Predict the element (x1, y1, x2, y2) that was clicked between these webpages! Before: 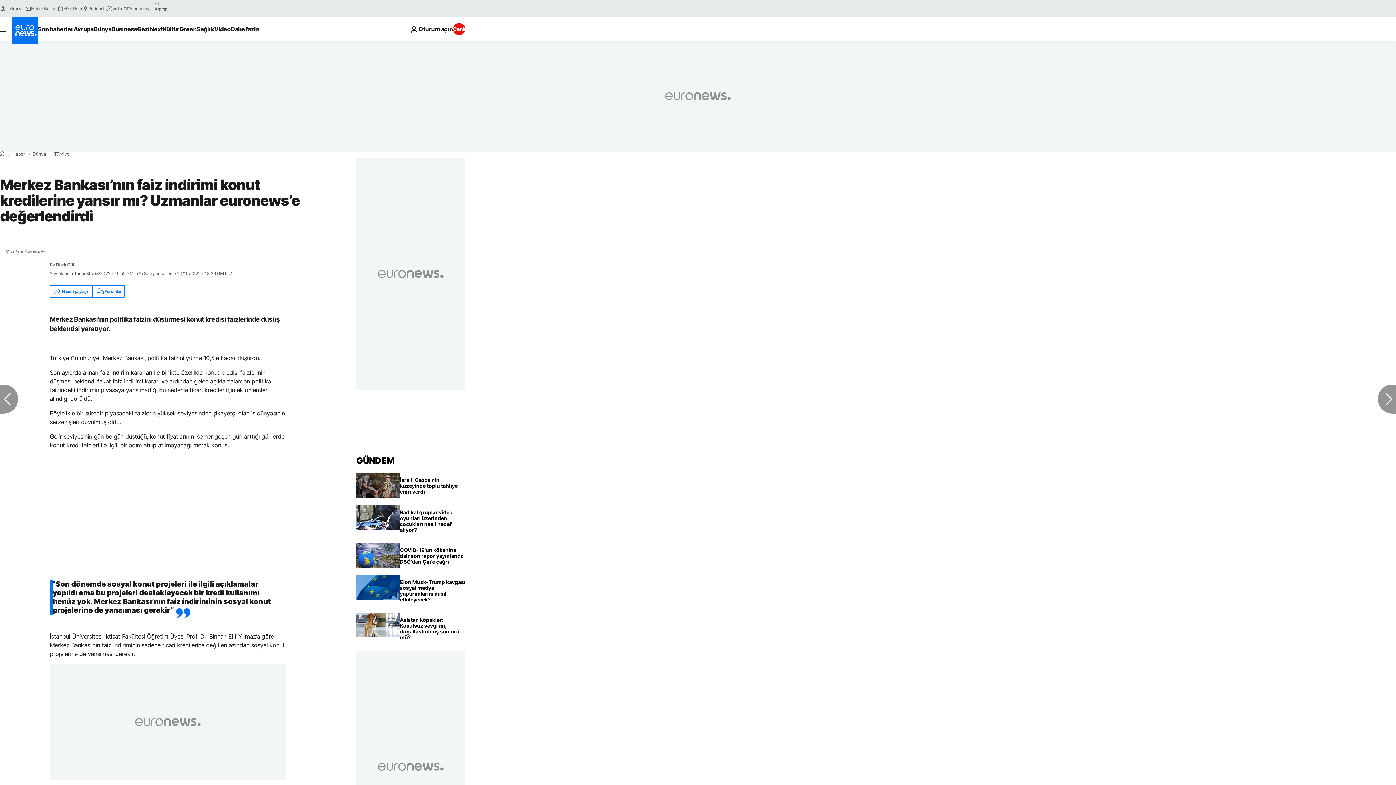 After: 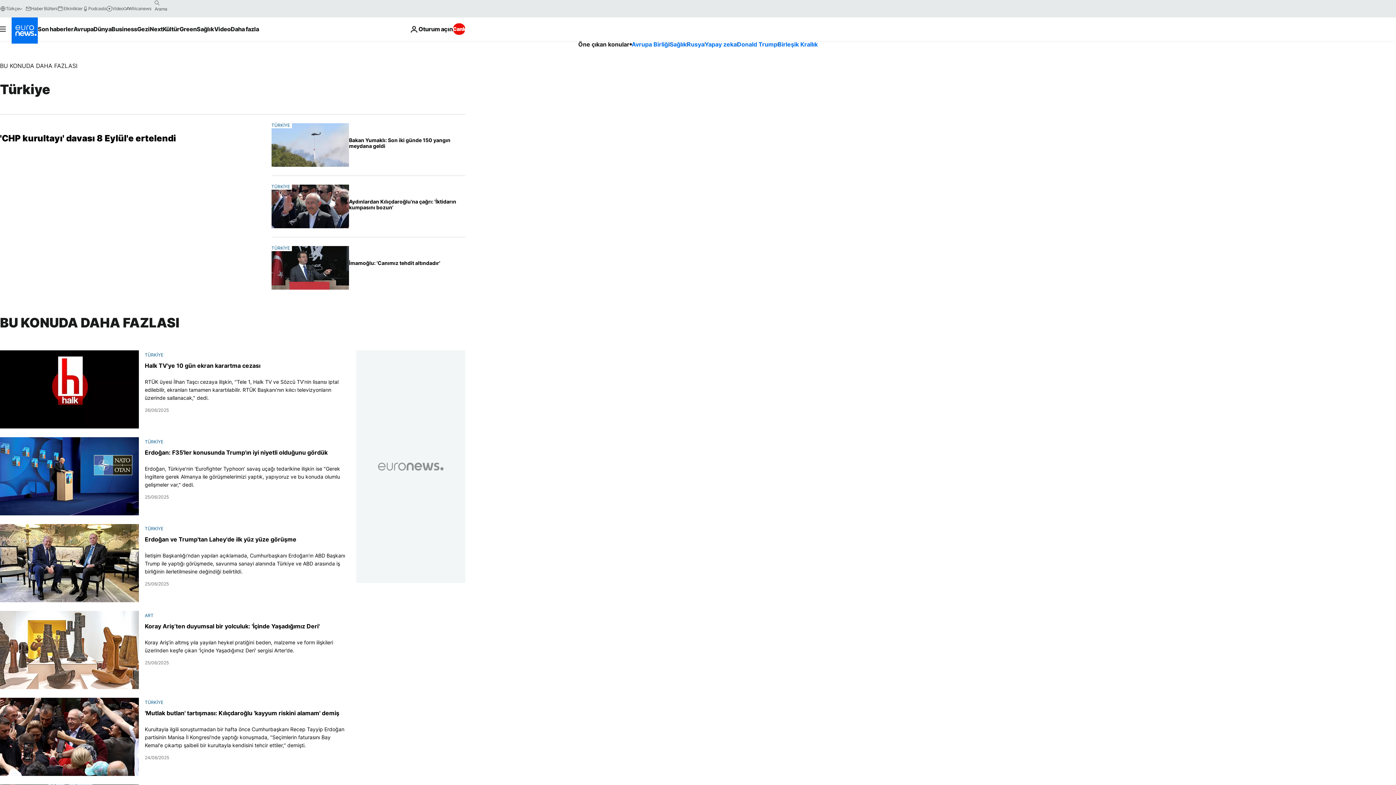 Action: label: Türkiye bbox: (54, 152, 69, 156)